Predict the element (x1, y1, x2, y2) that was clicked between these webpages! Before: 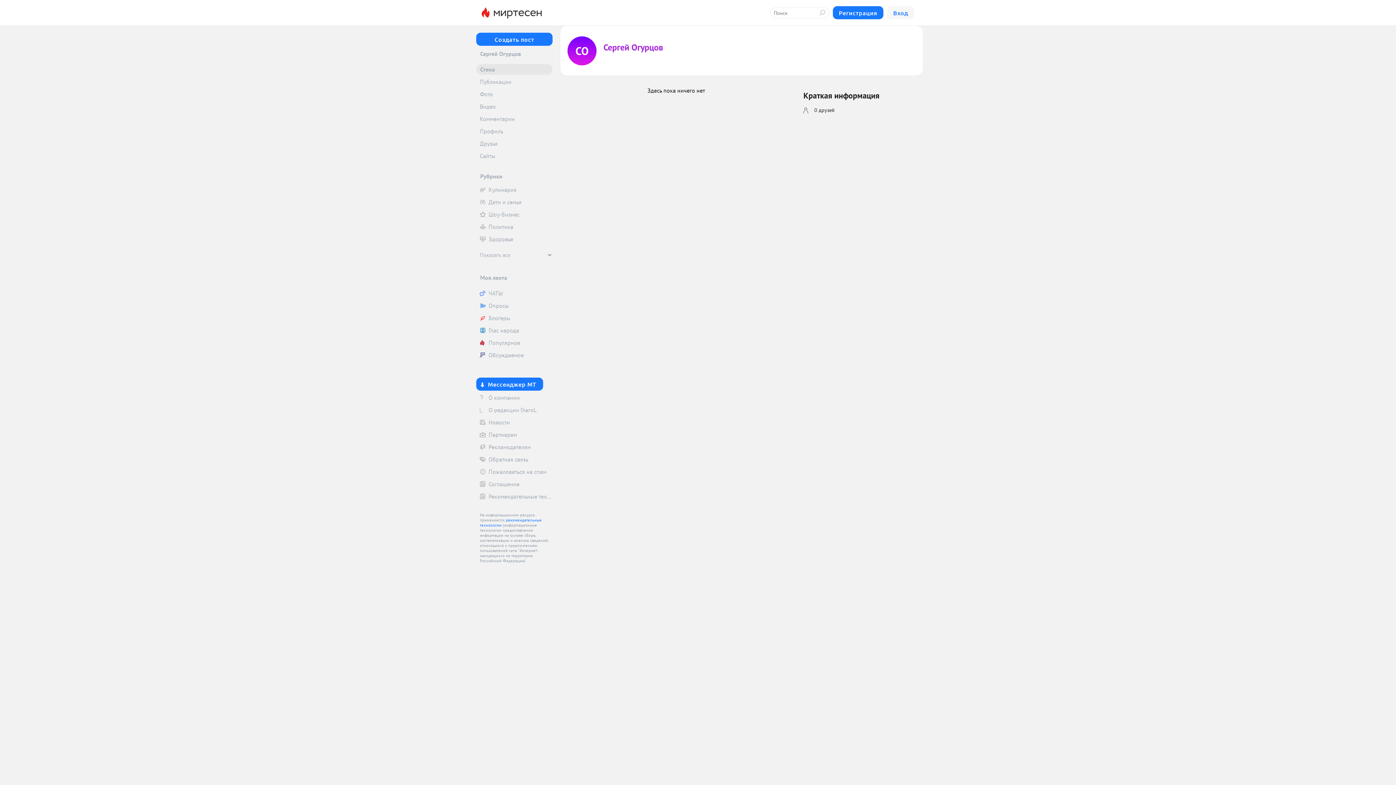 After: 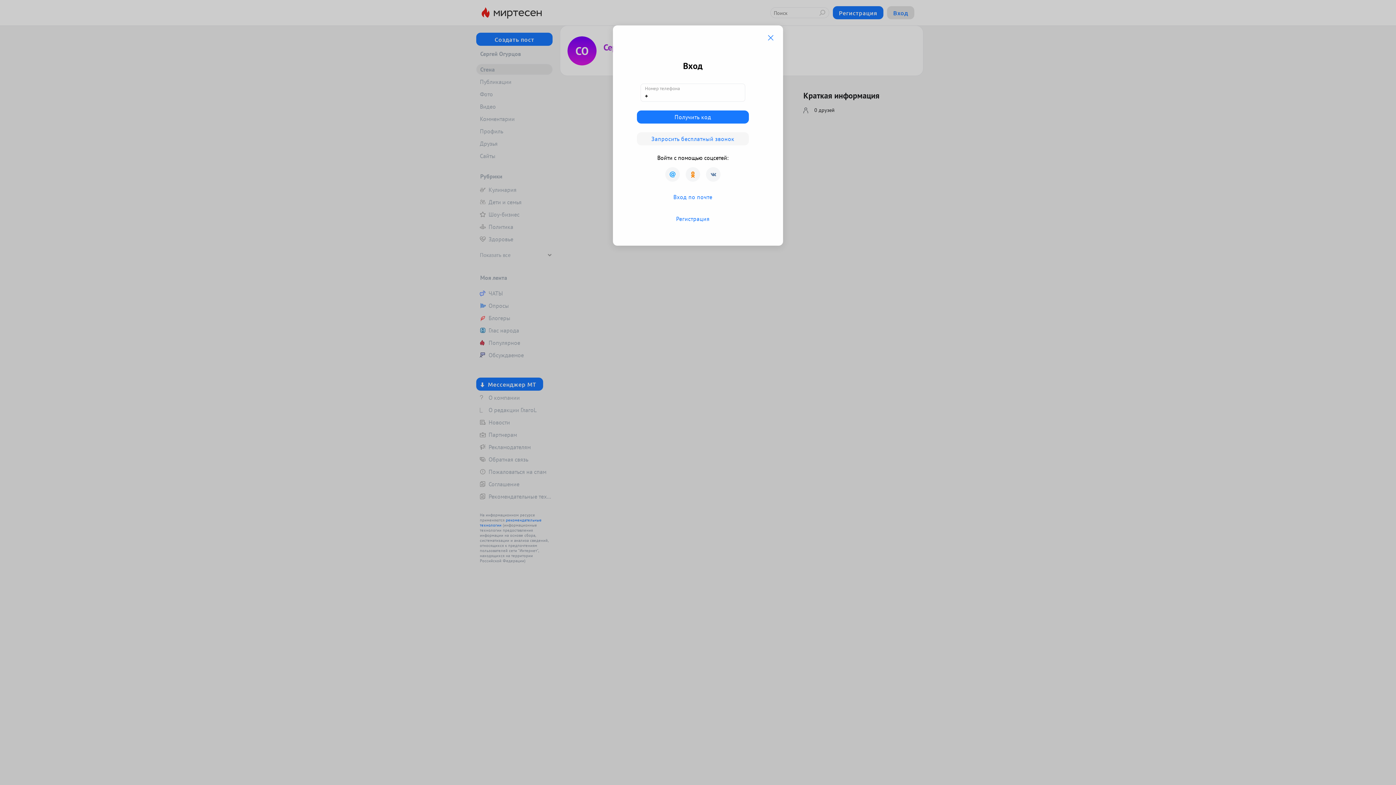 Action: label: Вход bbox: (887, 6, 914, 19)